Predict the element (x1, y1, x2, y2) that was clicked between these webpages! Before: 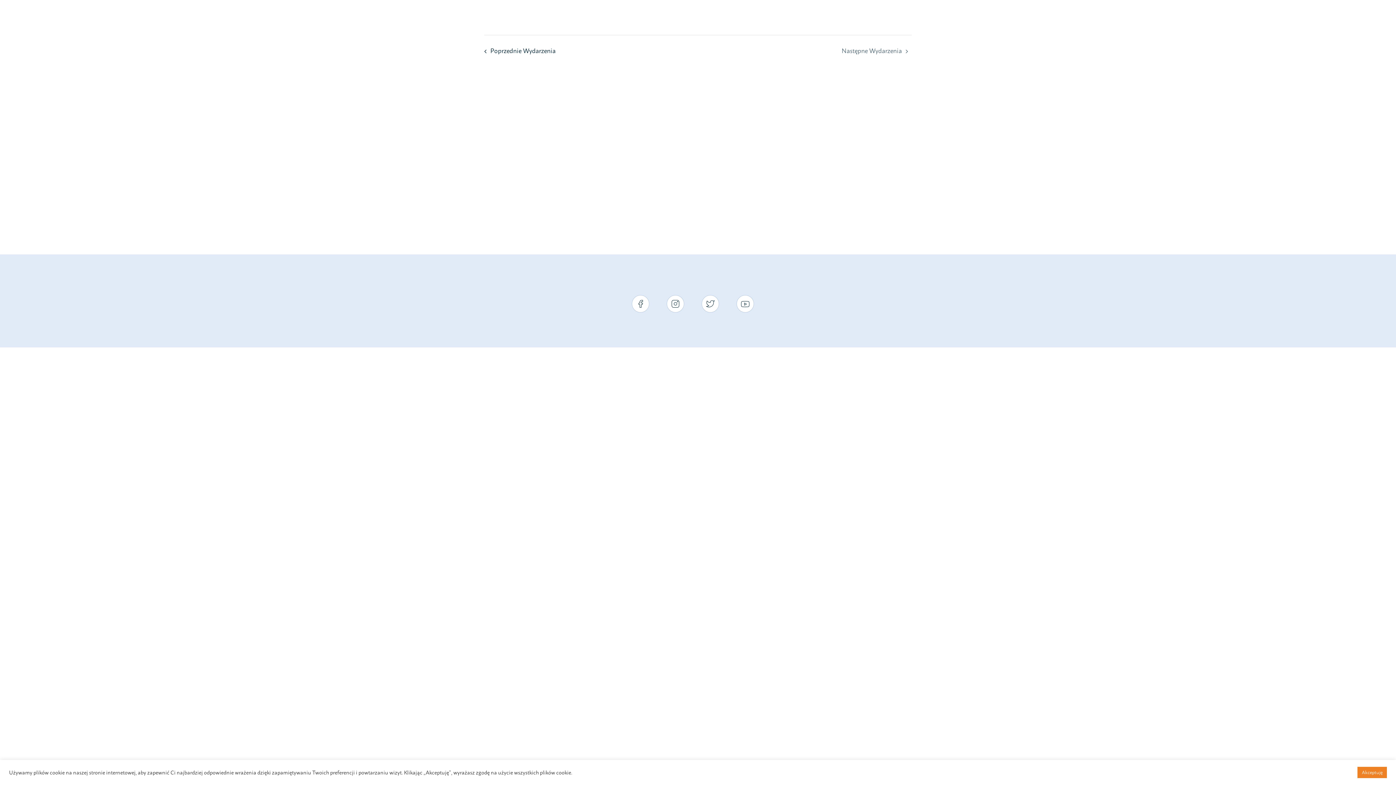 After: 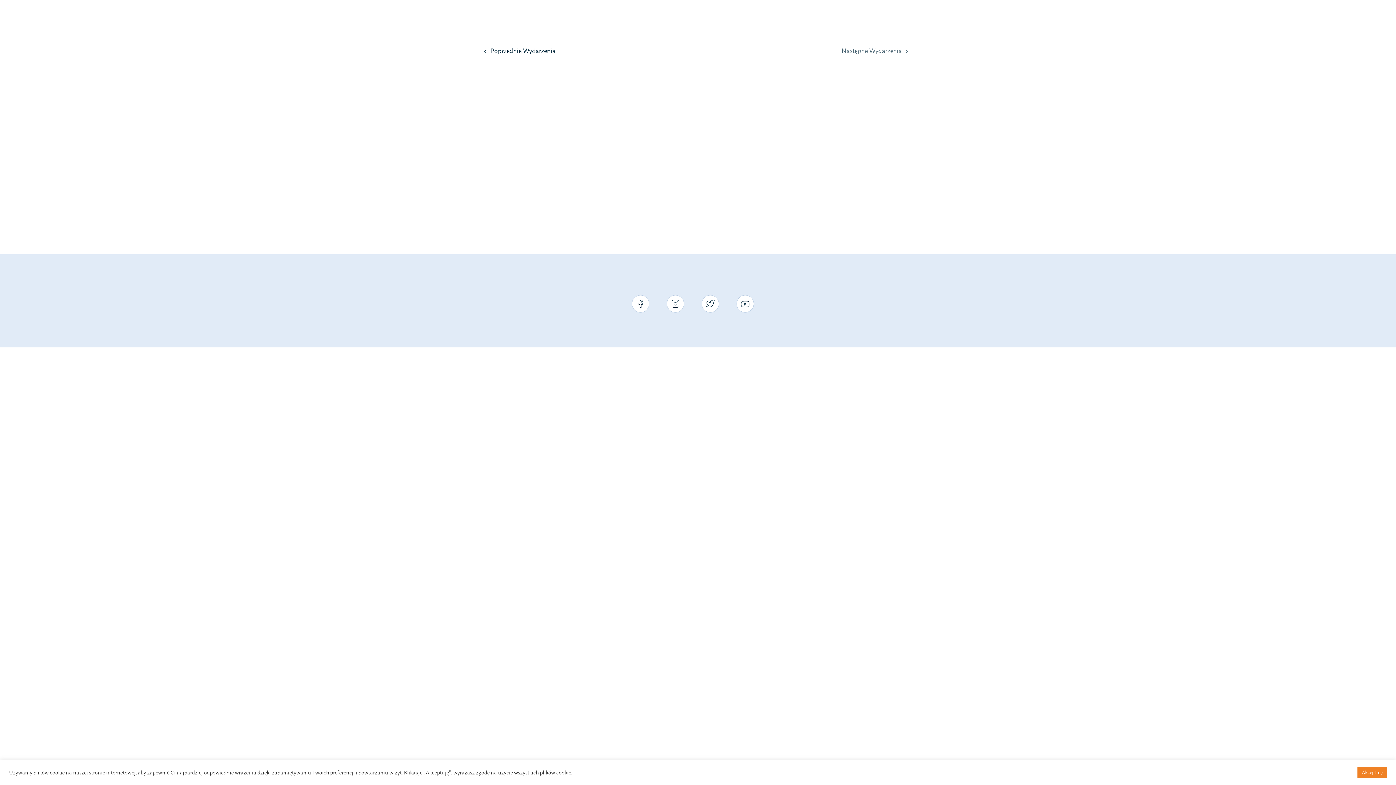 Action: bbox: (701, 295, 719, 312)